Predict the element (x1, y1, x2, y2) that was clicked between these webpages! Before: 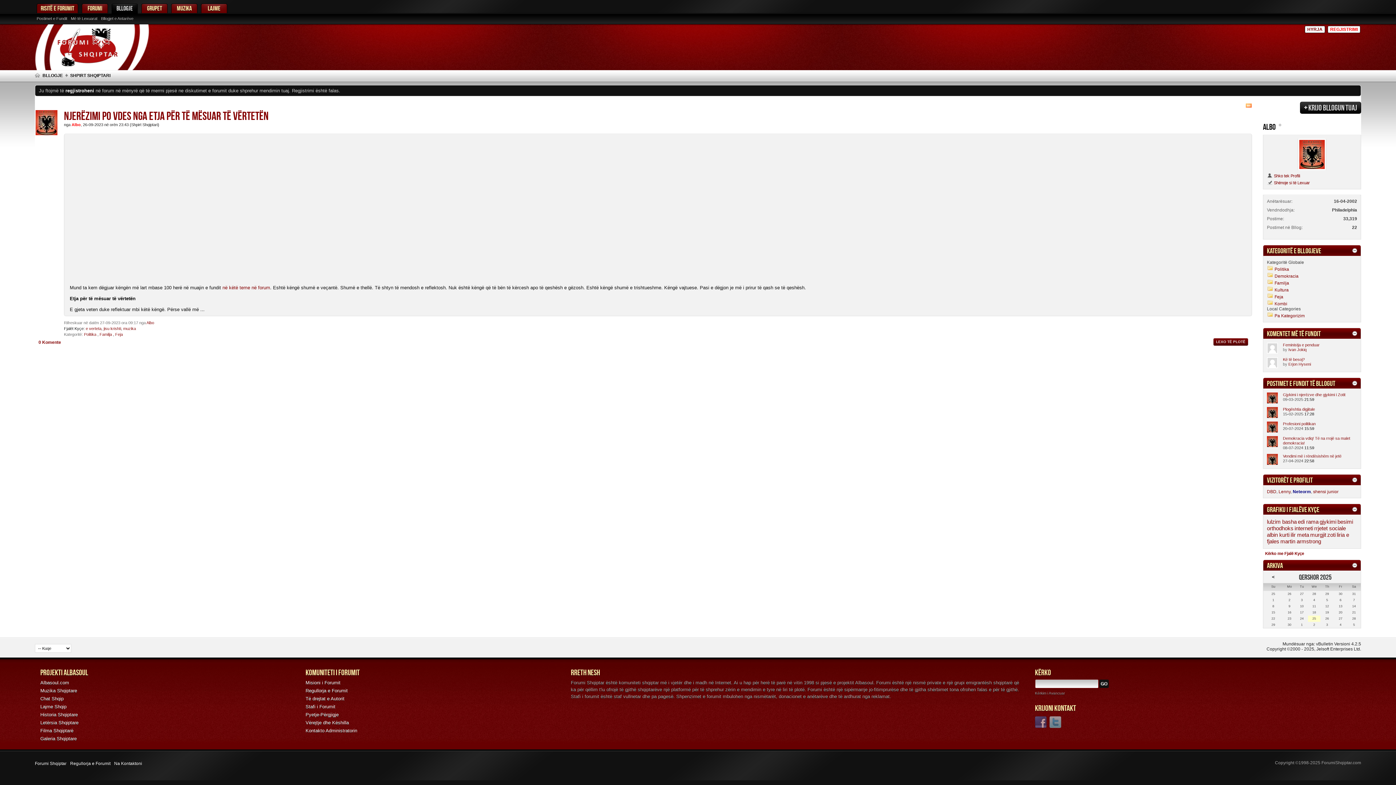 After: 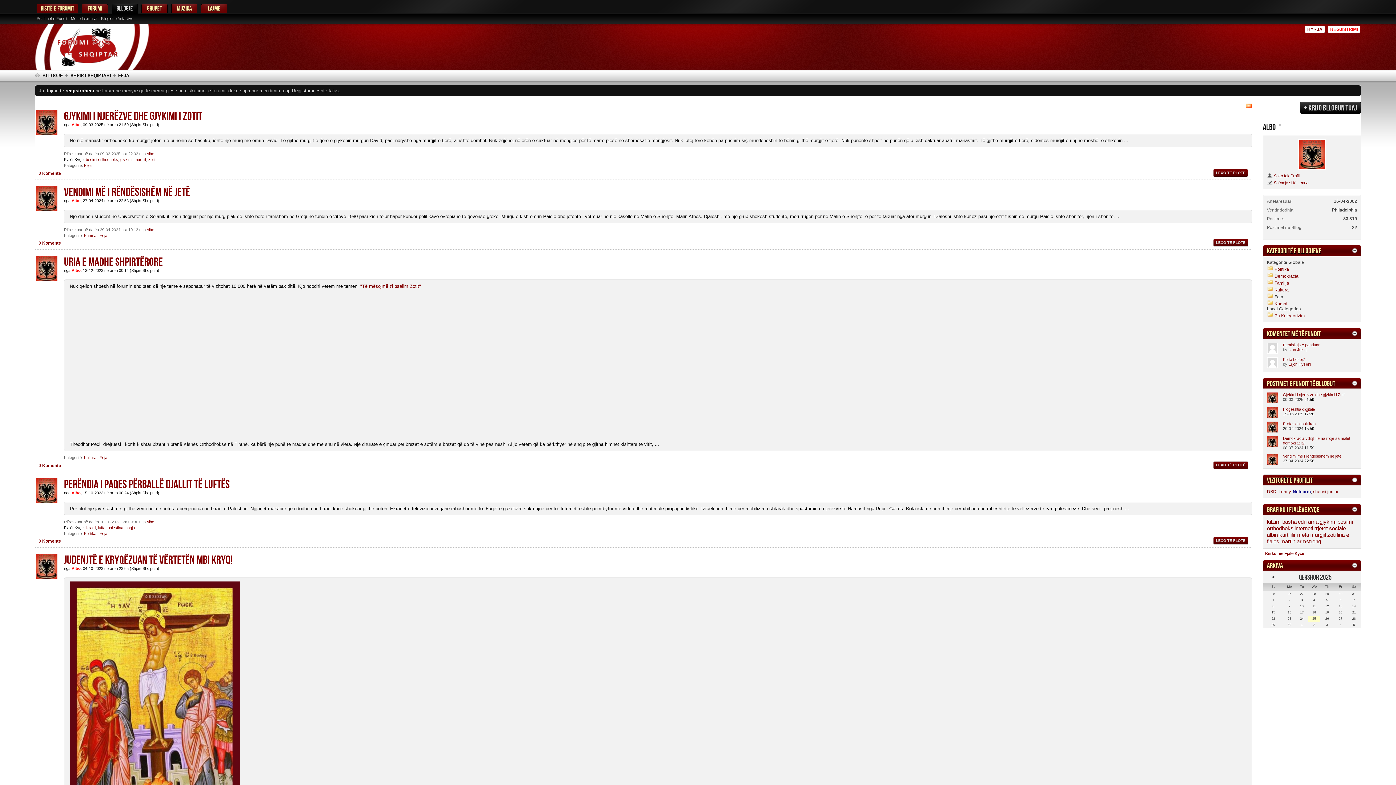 Action: label: Feja bbox: (115, 332, 122, 336)